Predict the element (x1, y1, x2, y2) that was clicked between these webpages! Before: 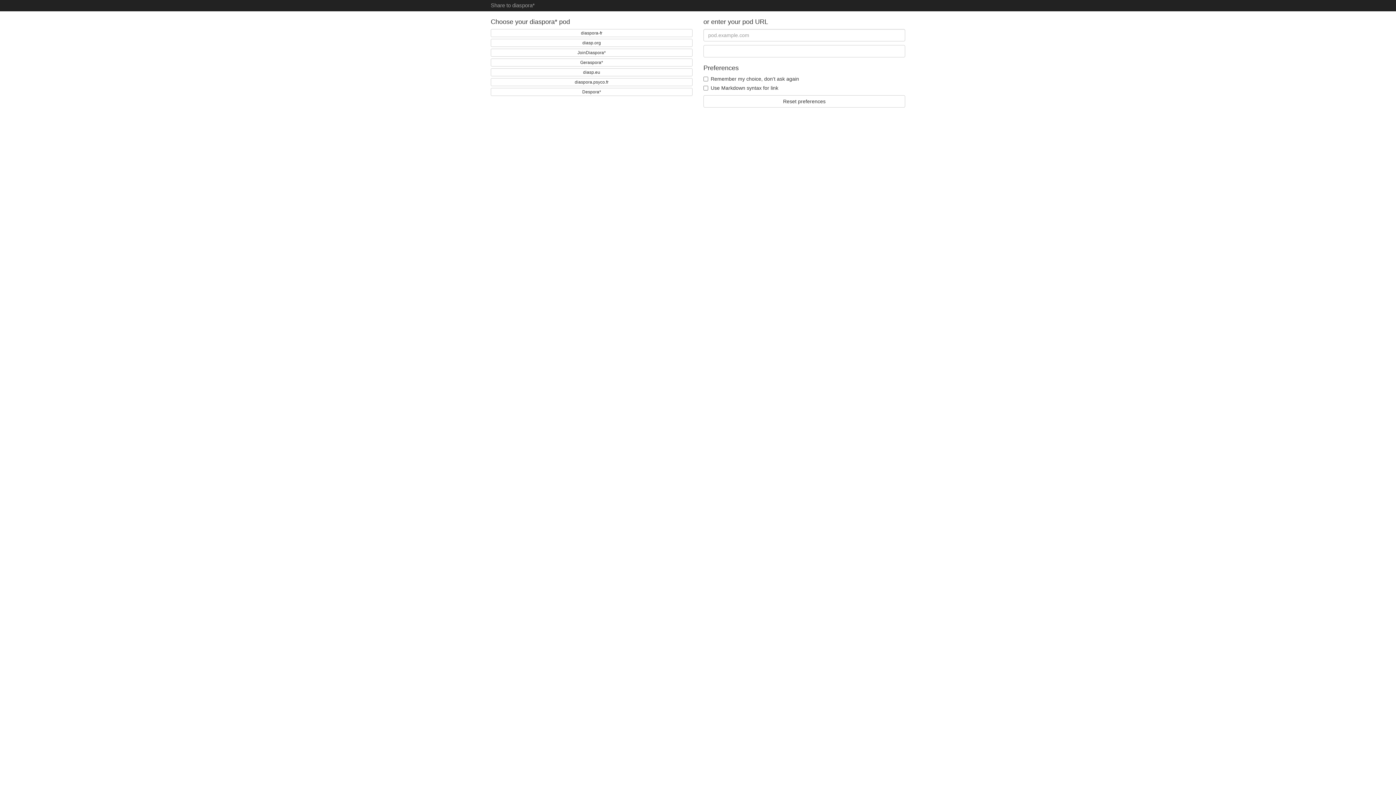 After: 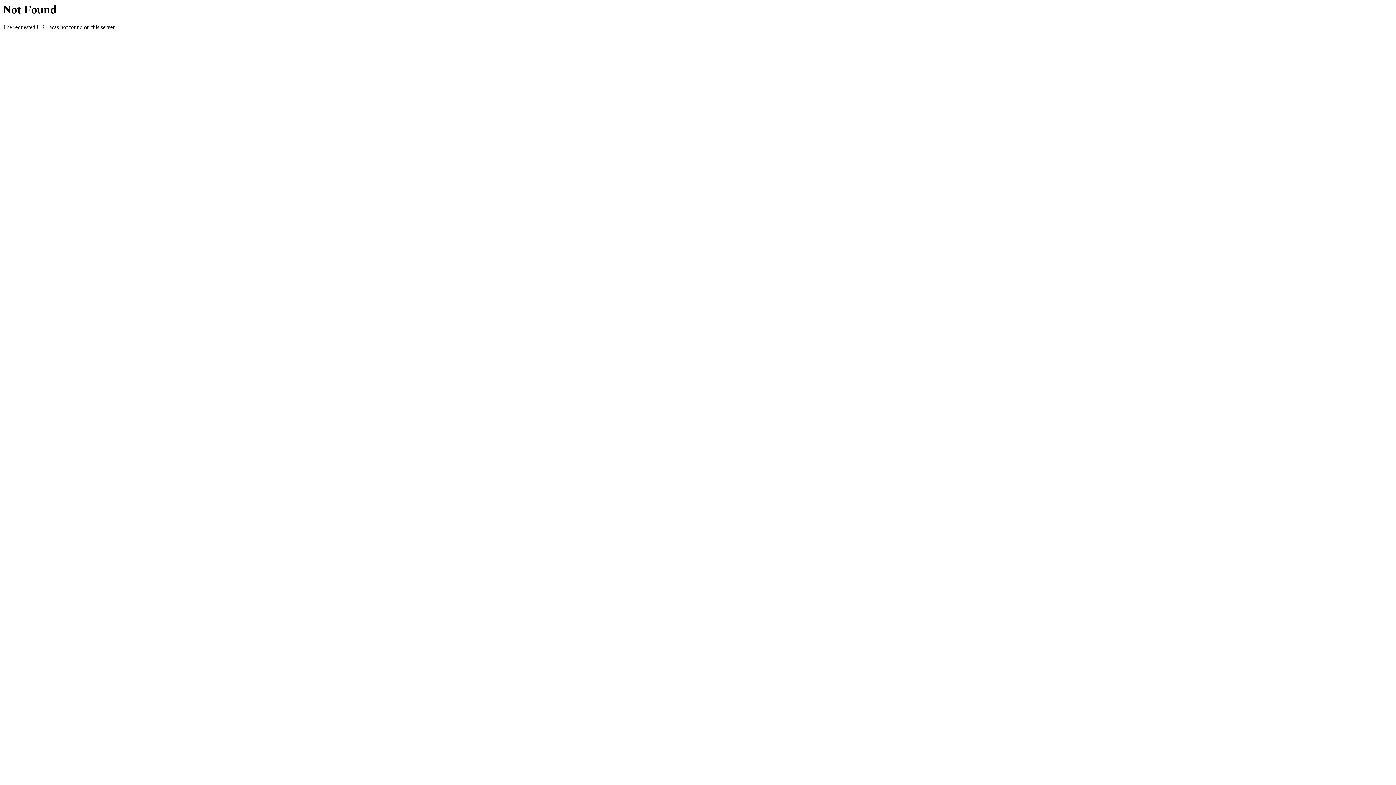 Action: label: diasp.org bbox: (490, 38, 692, 46)